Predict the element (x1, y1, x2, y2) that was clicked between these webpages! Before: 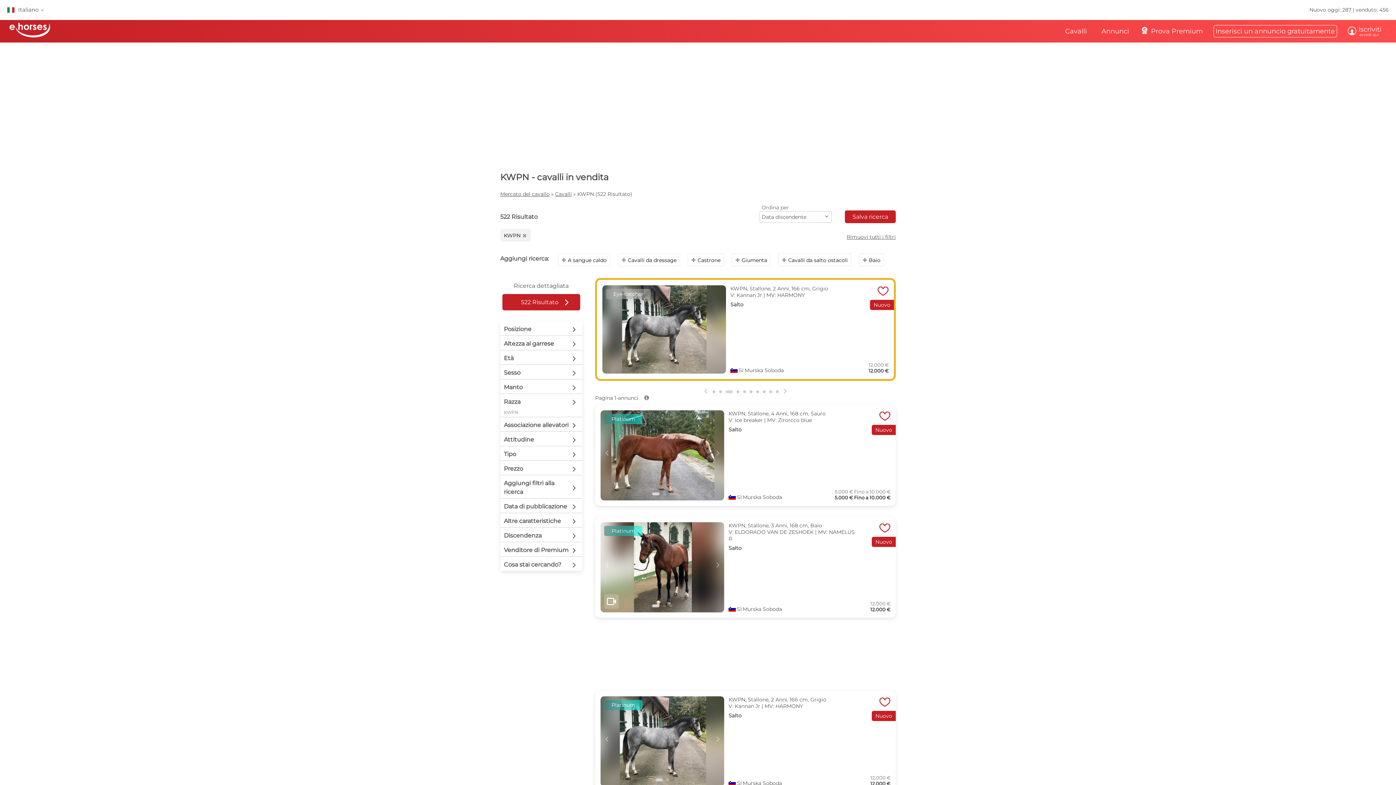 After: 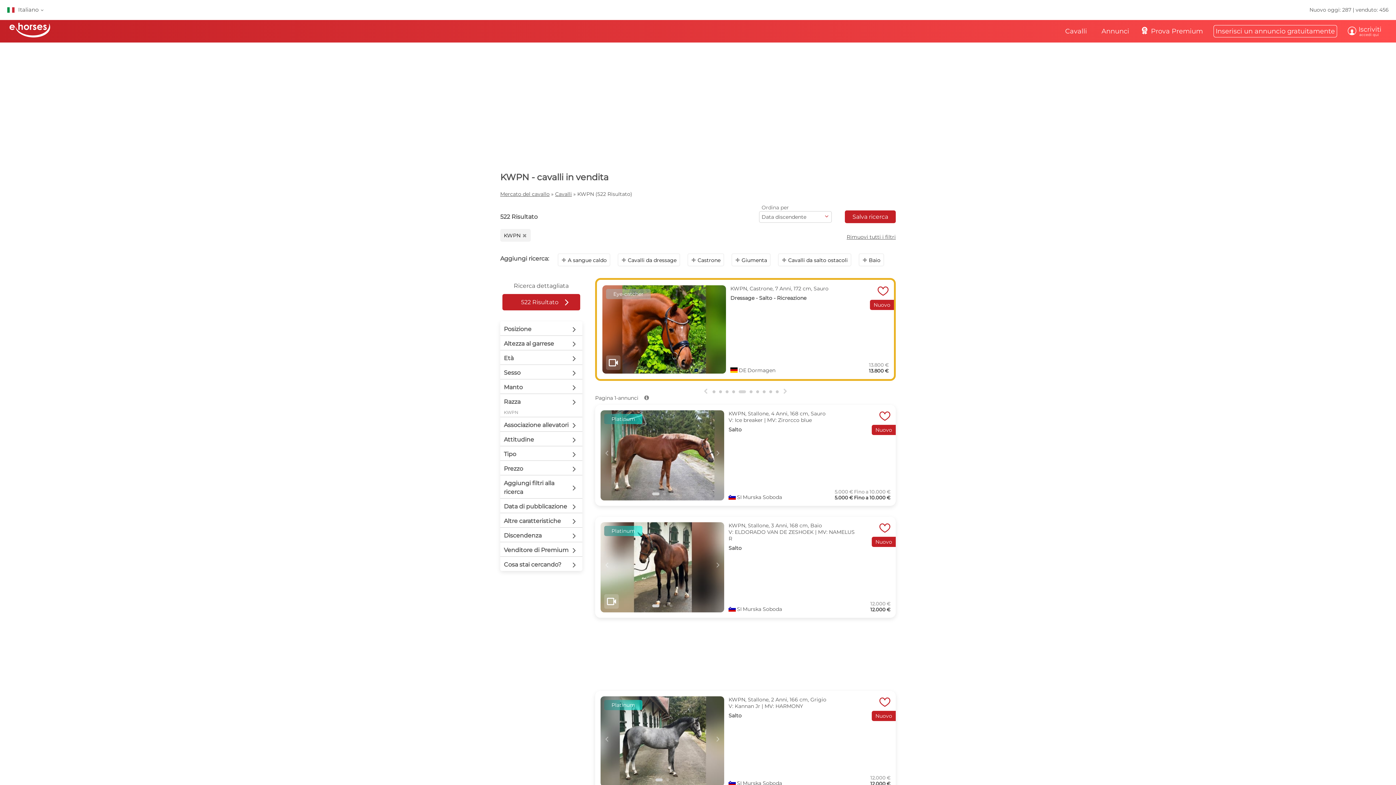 Action: label: Go to slide 5 bbox: (743, 390, 746, 393)